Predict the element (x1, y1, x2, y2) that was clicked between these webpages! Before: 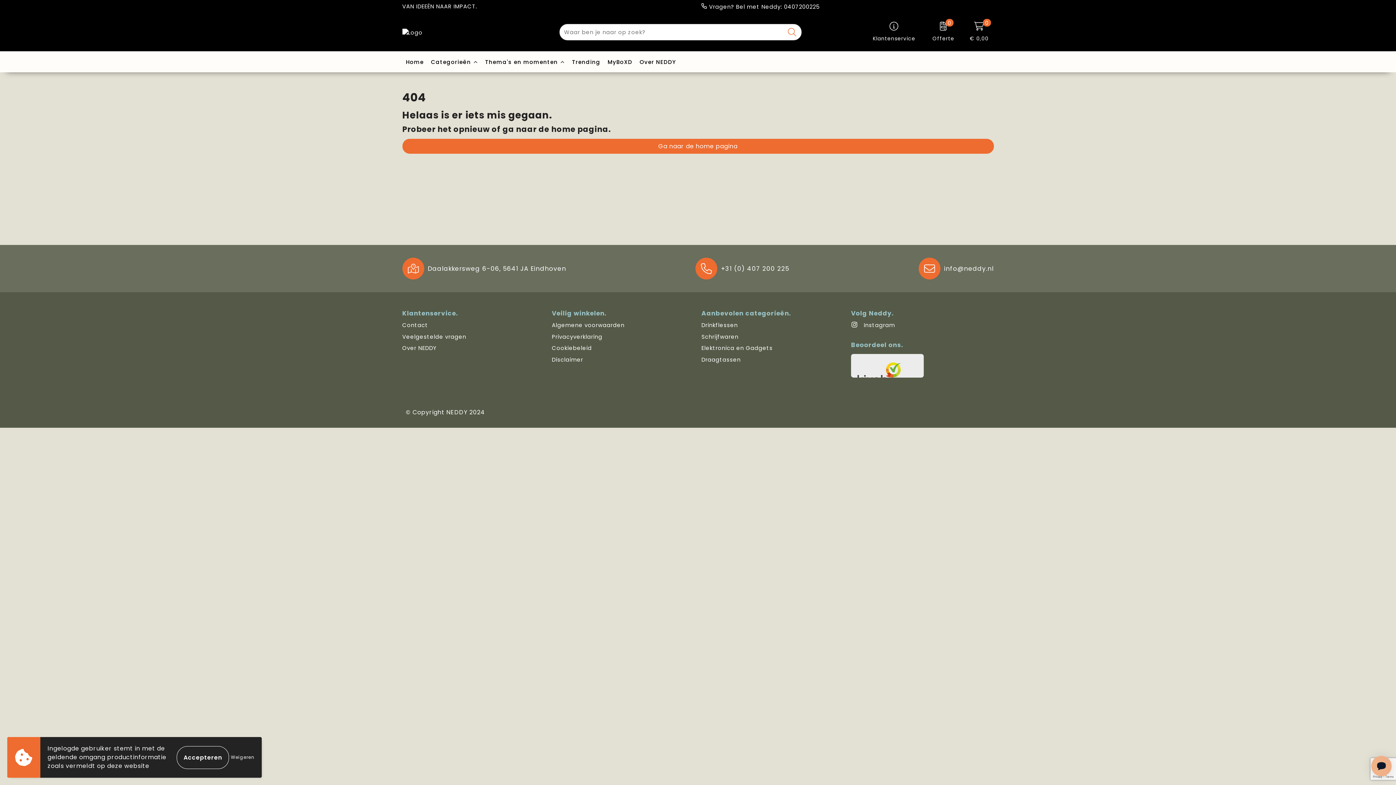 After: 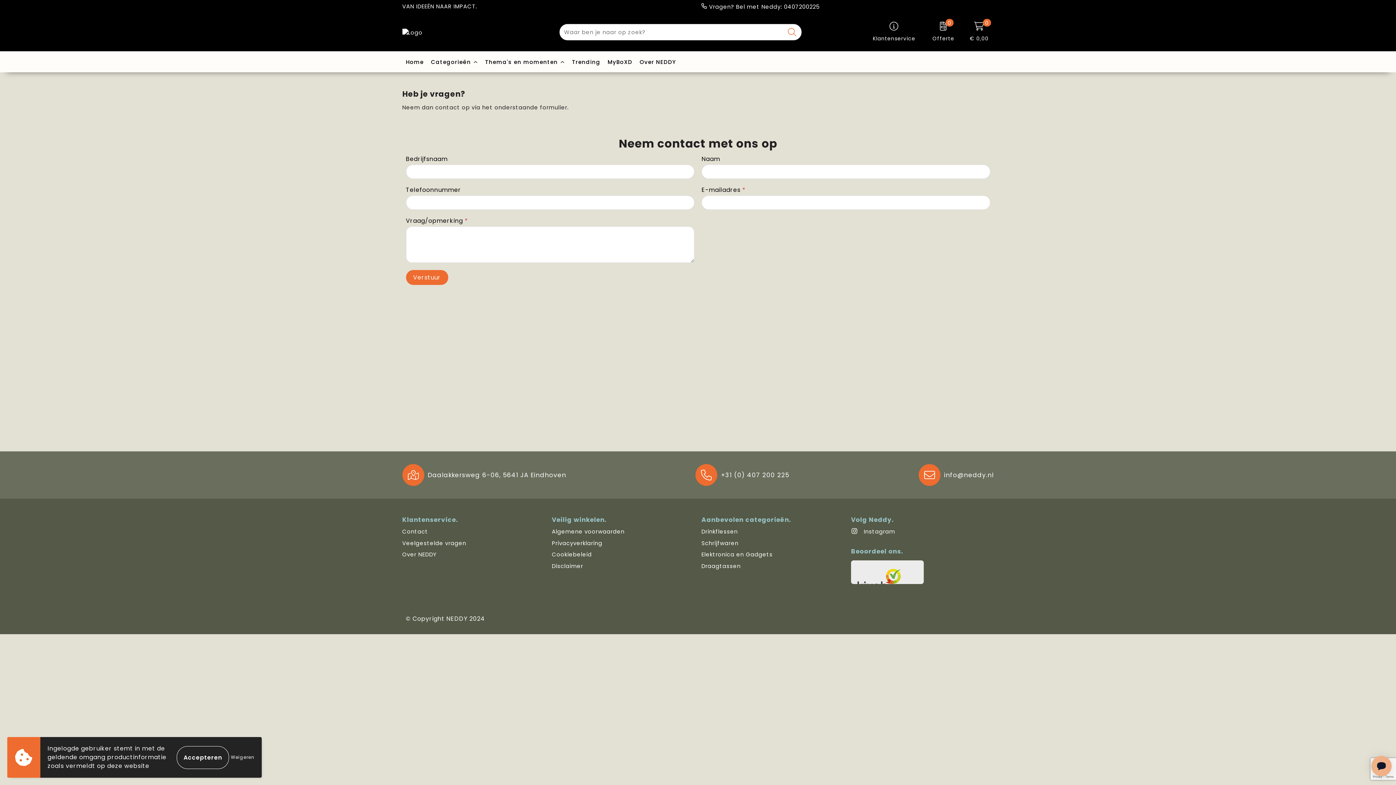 Action: bbox: (865, 21, 923, 42) label: Klantenservice